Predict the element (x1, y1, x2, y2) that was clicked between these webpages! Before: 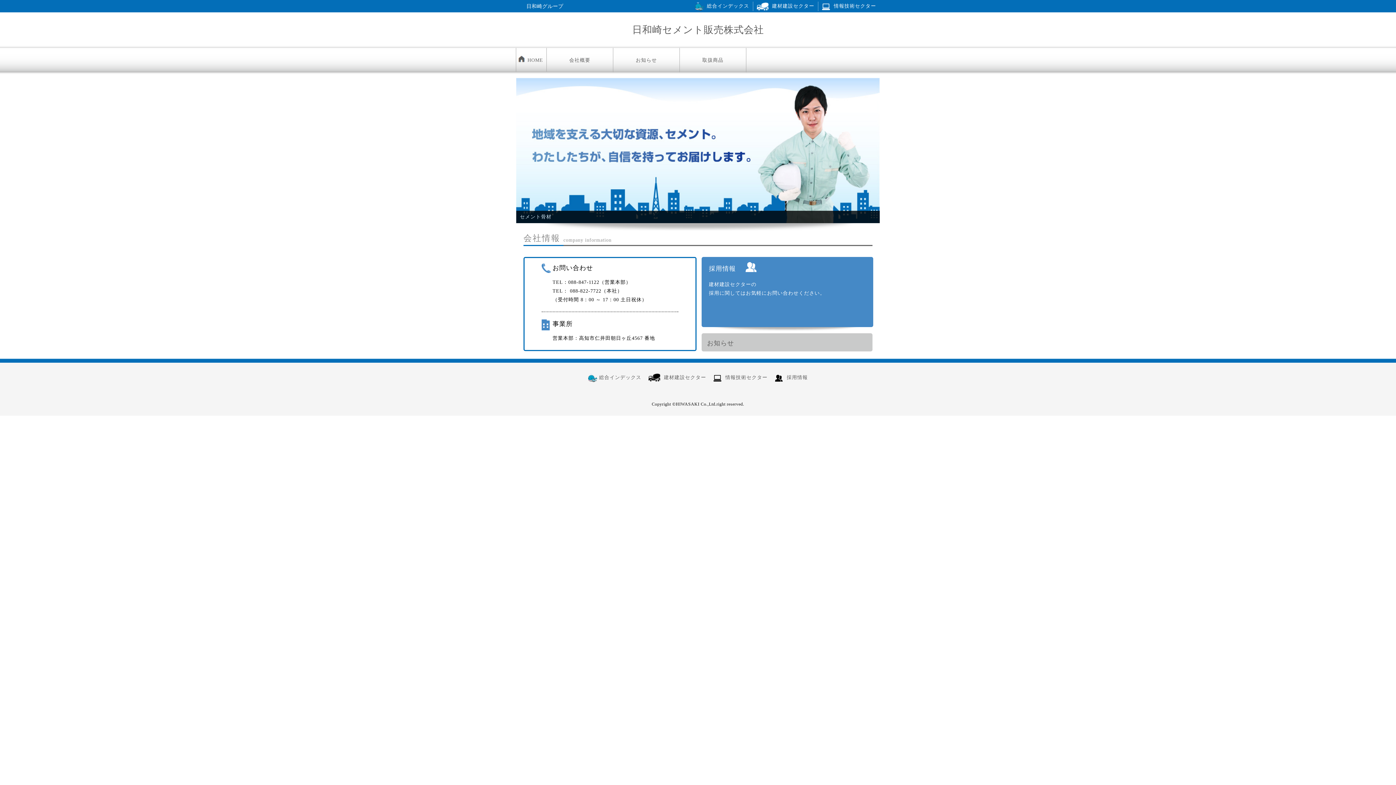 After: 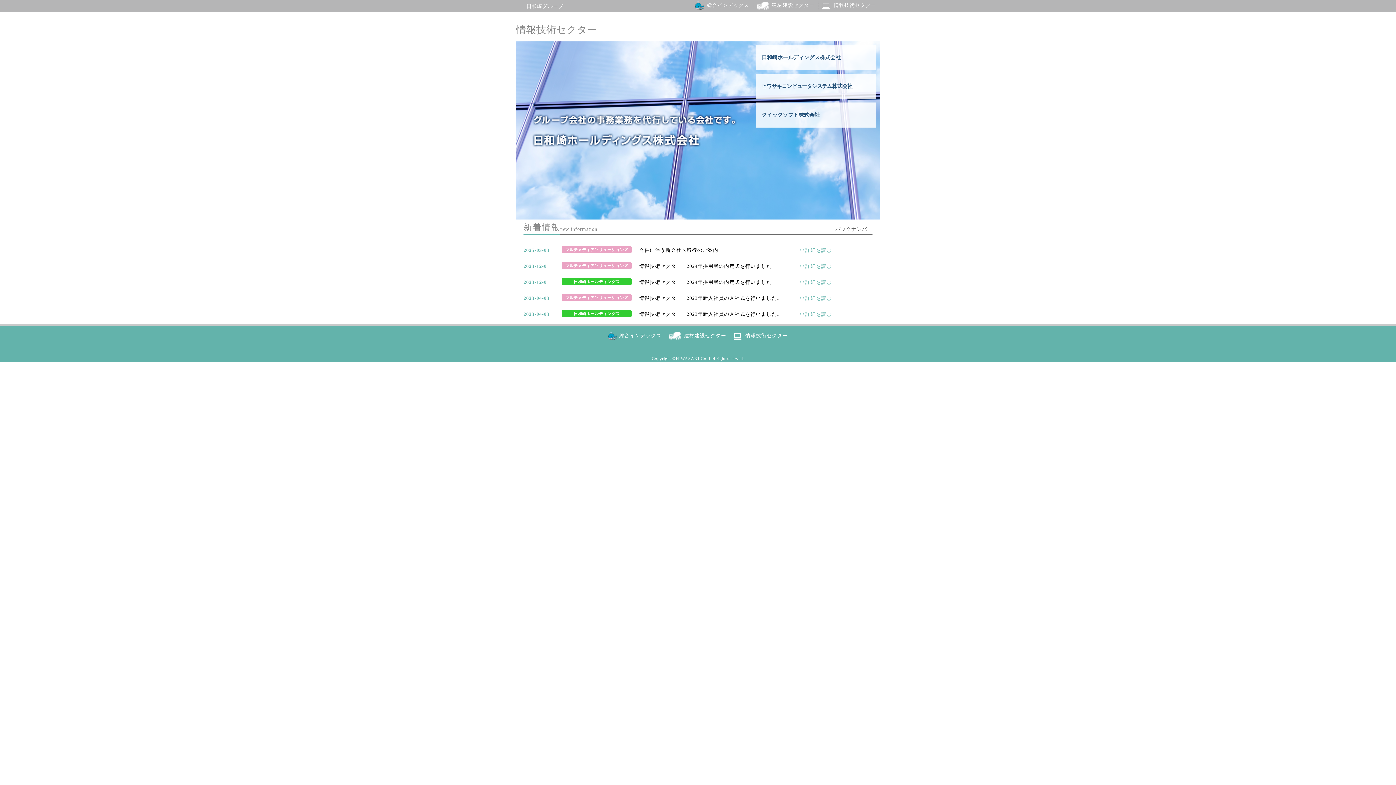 Action: bbox: (713, 374, 767, 380) label: R情報技術セクター